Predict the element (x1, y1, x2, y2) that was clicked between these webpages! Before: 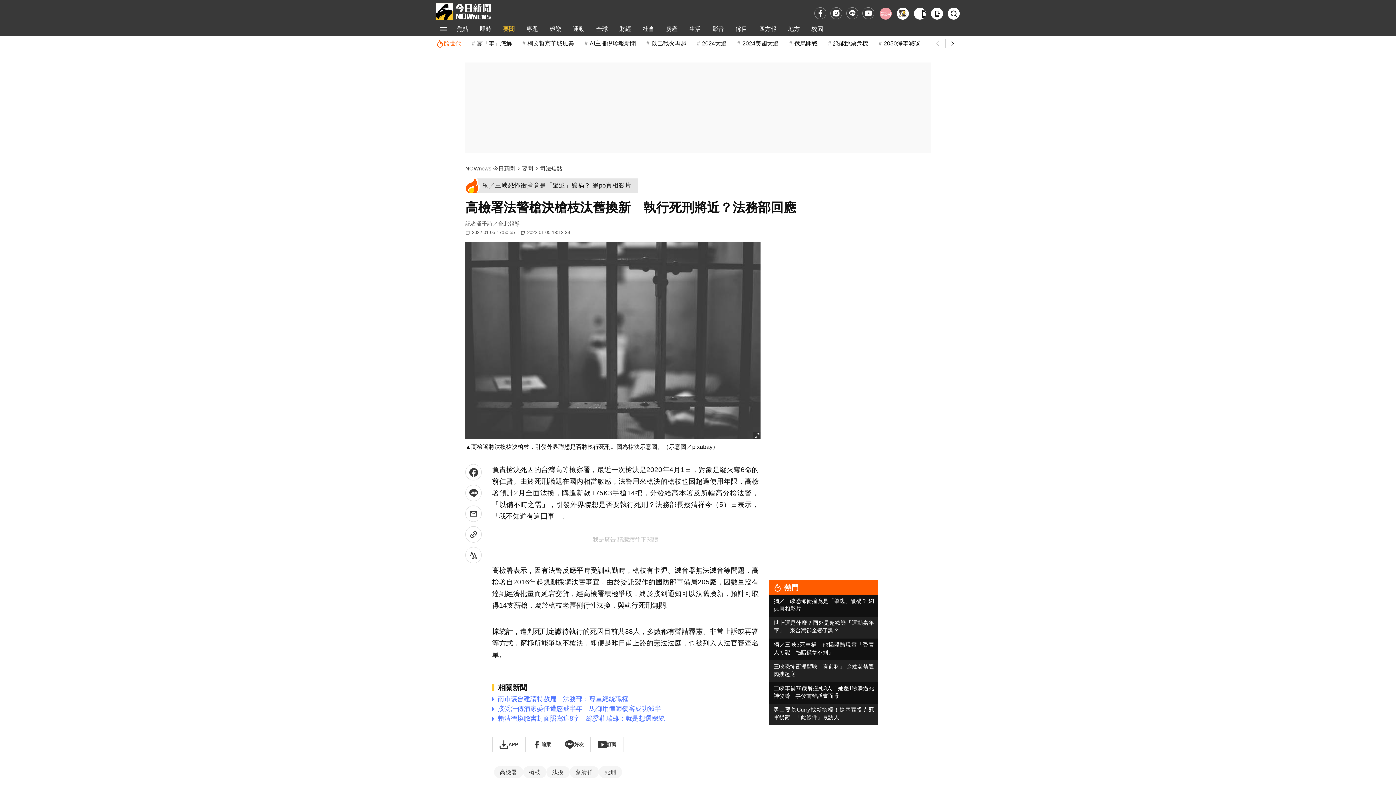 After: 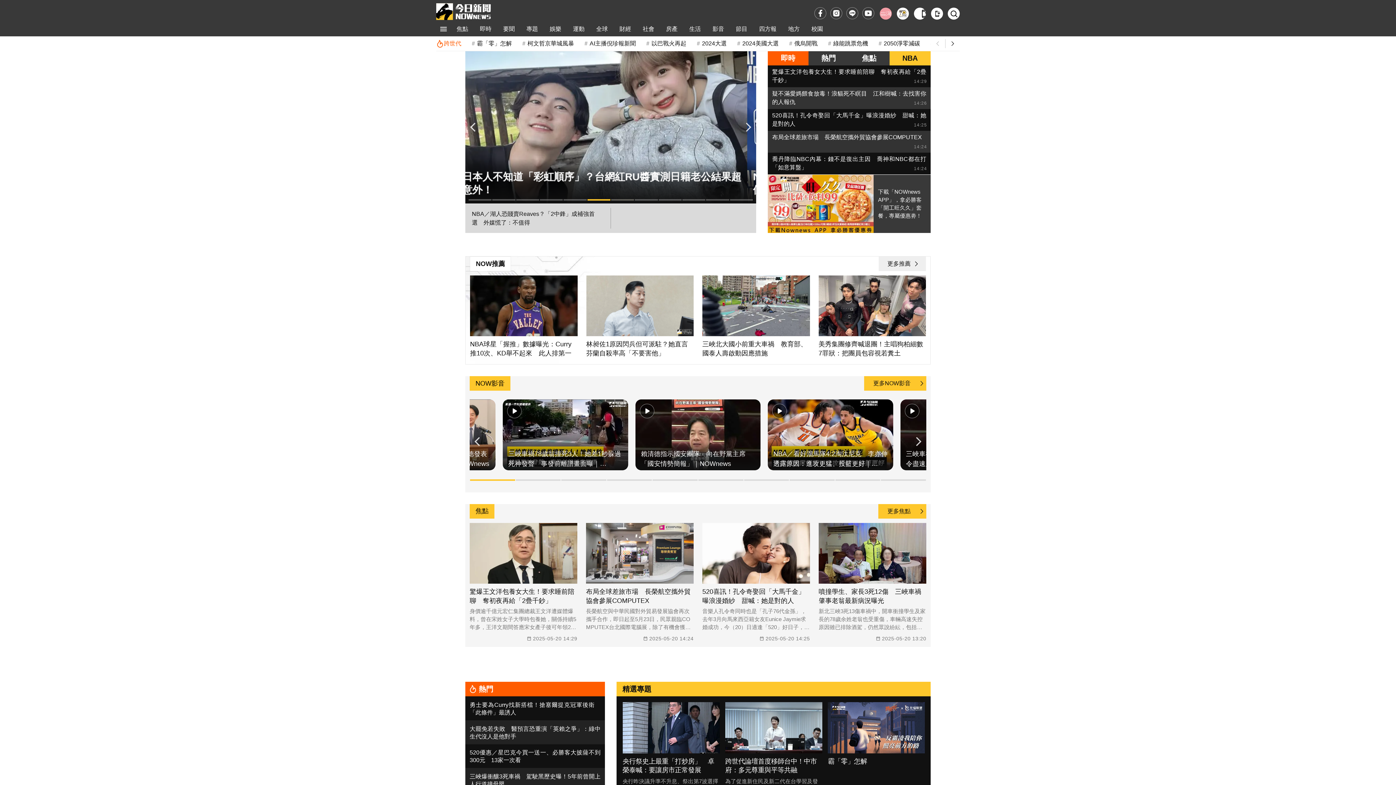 Action: label: NOWnews 今日新聞 bbox: (465, 165, 514, 171)